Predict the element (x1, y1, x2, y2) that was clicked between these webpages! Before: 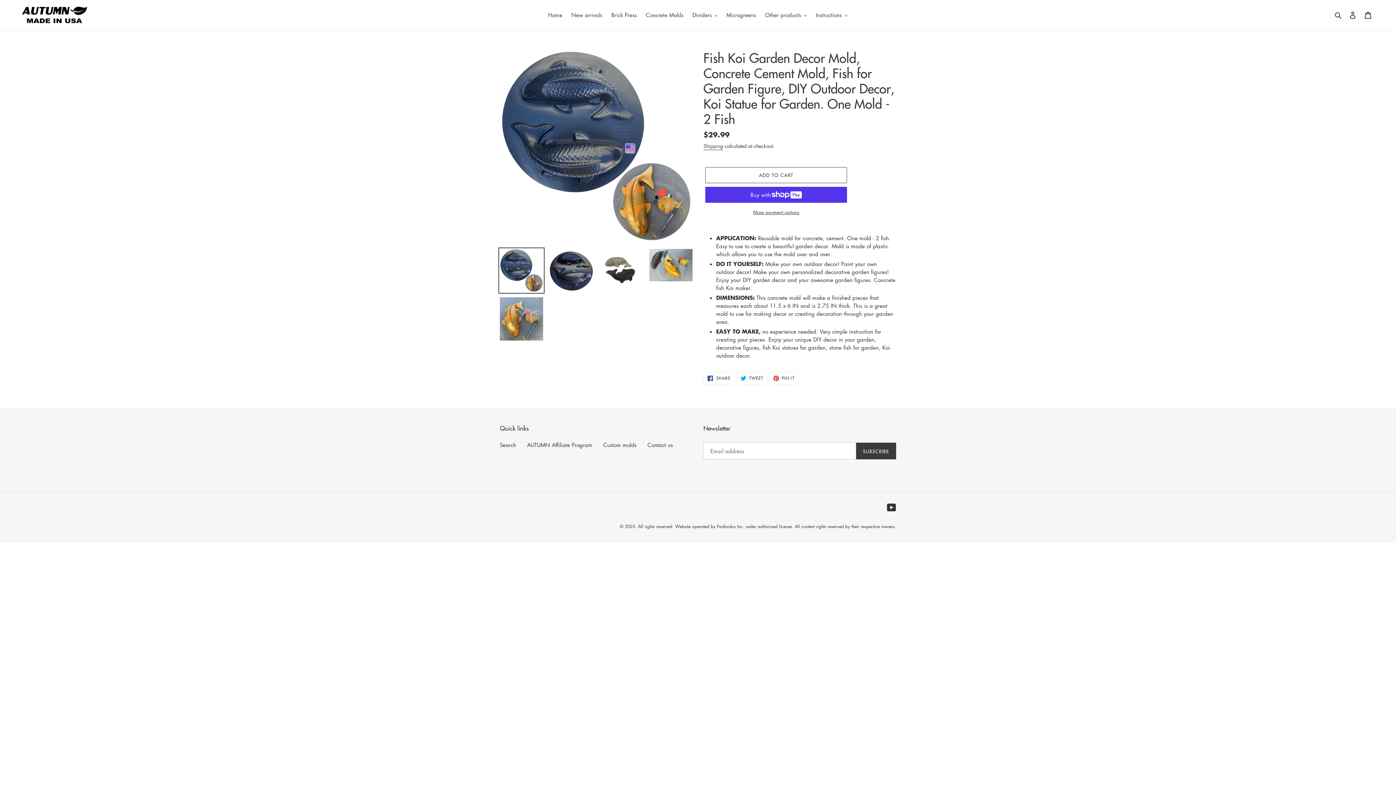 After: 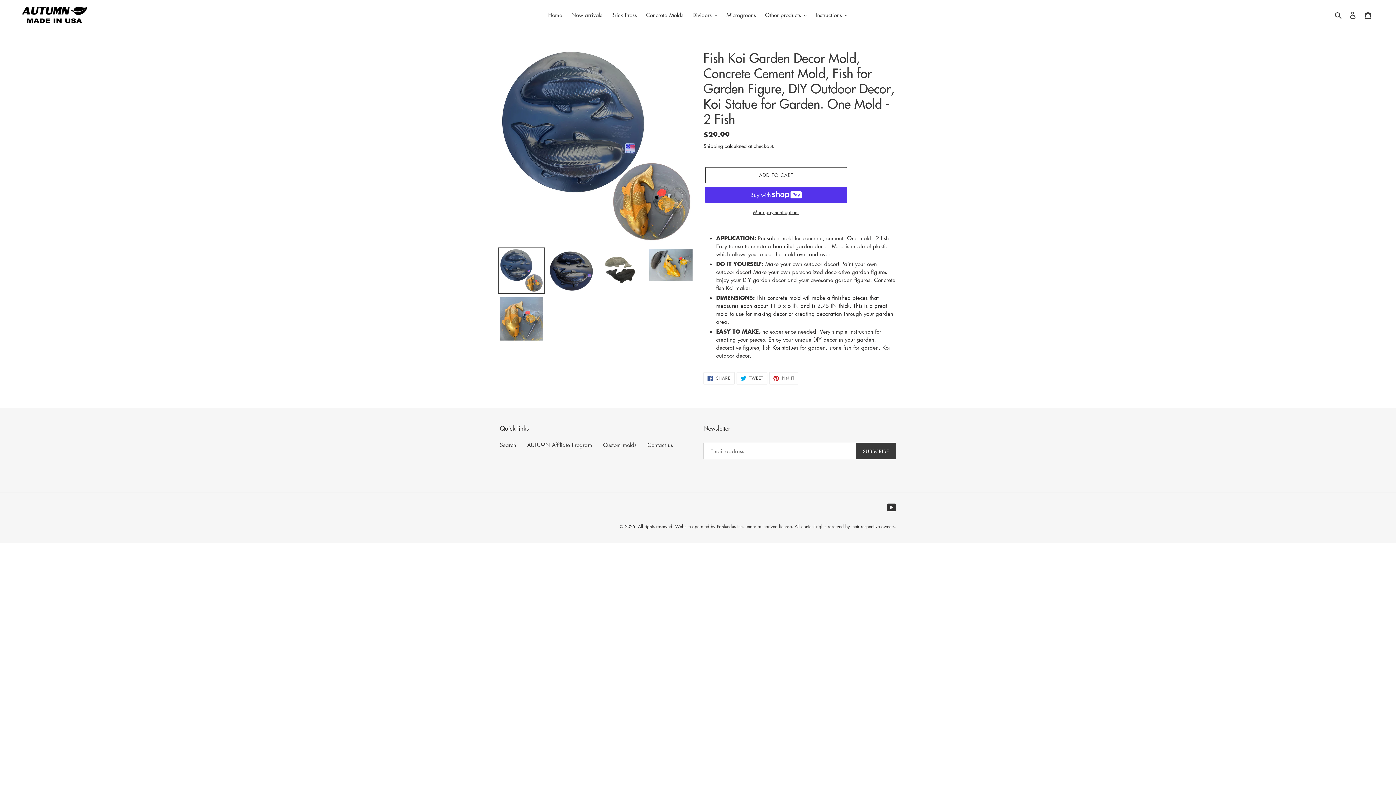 Action: bbox: (498, 247, 544, 293)